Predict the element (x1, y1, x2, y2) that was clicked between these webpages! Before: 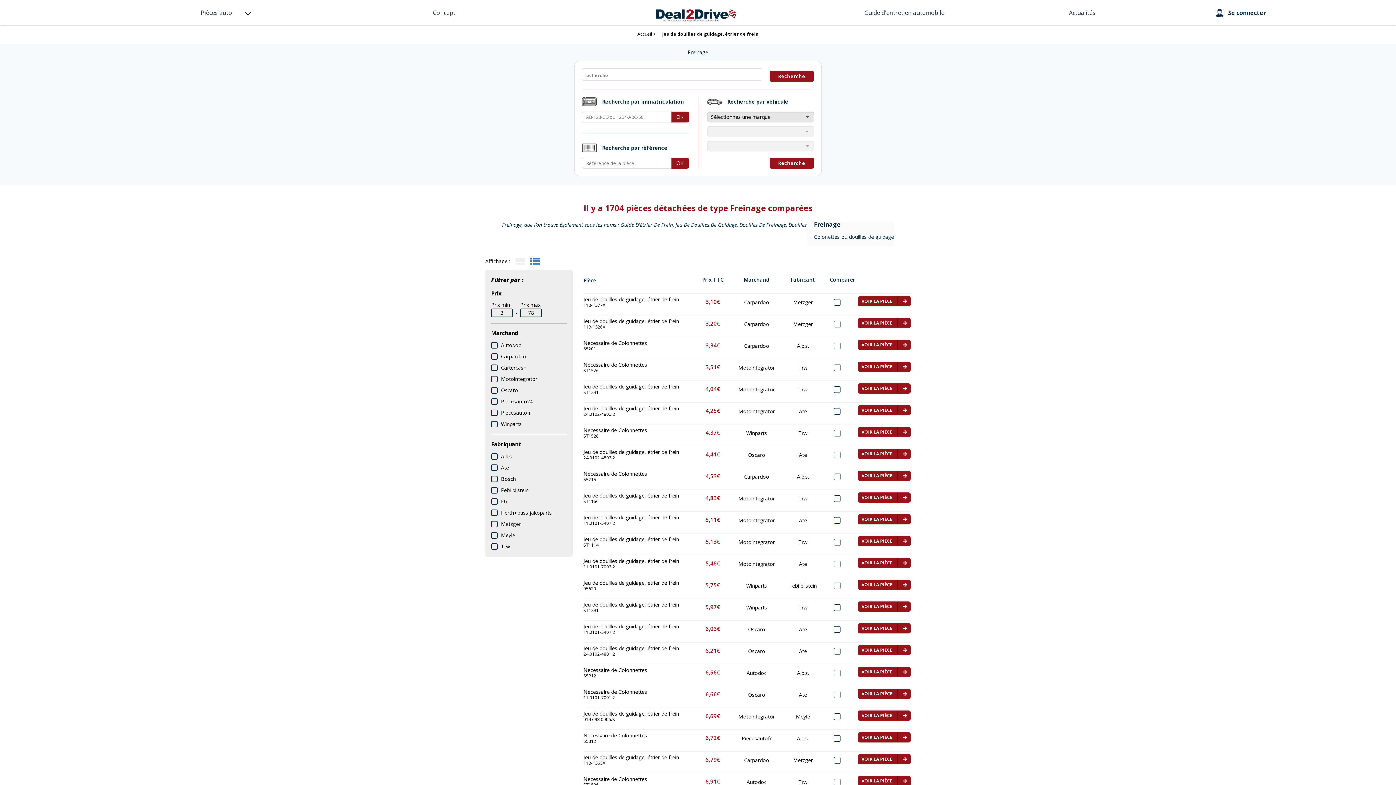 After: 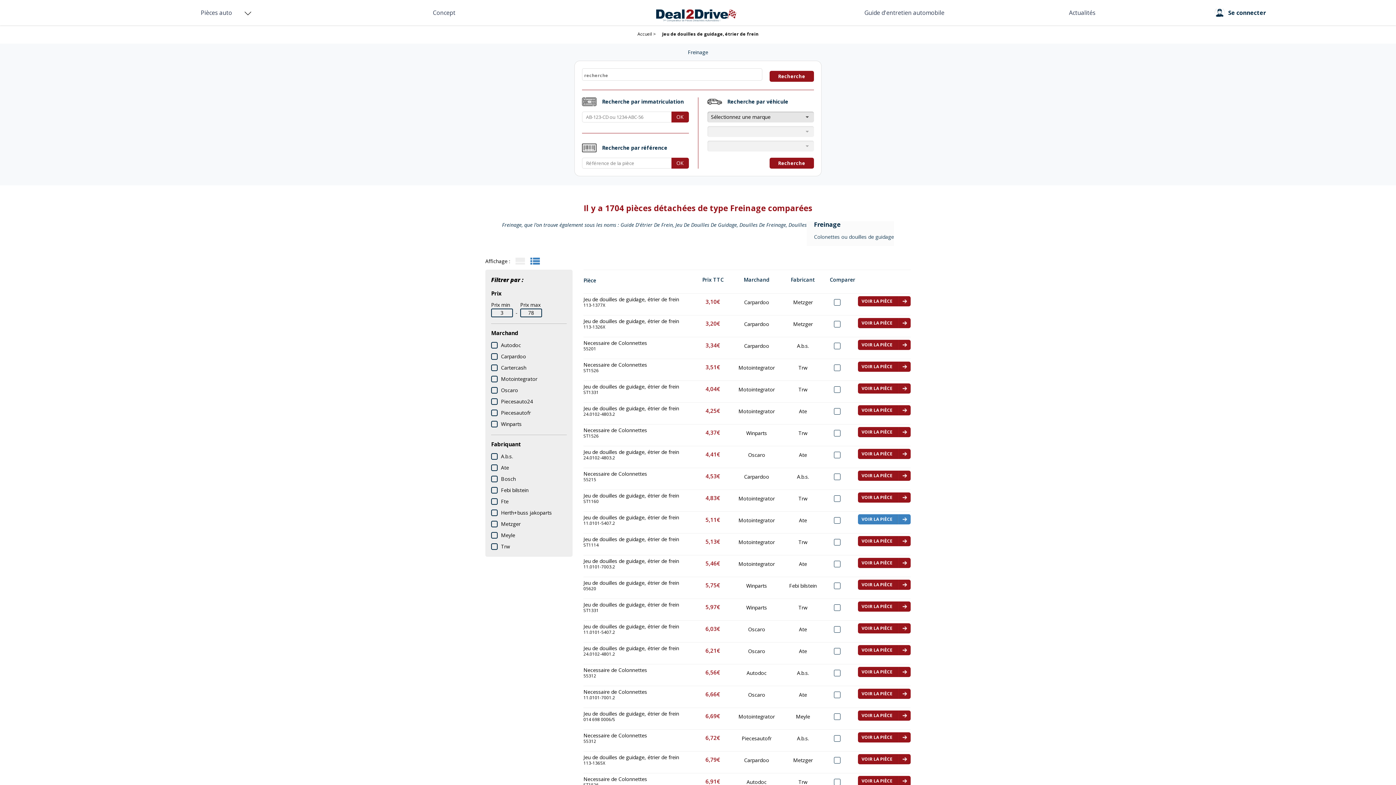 Action: bbox: (858, 514, 910, 524) label: VOIR LA PIÈCE